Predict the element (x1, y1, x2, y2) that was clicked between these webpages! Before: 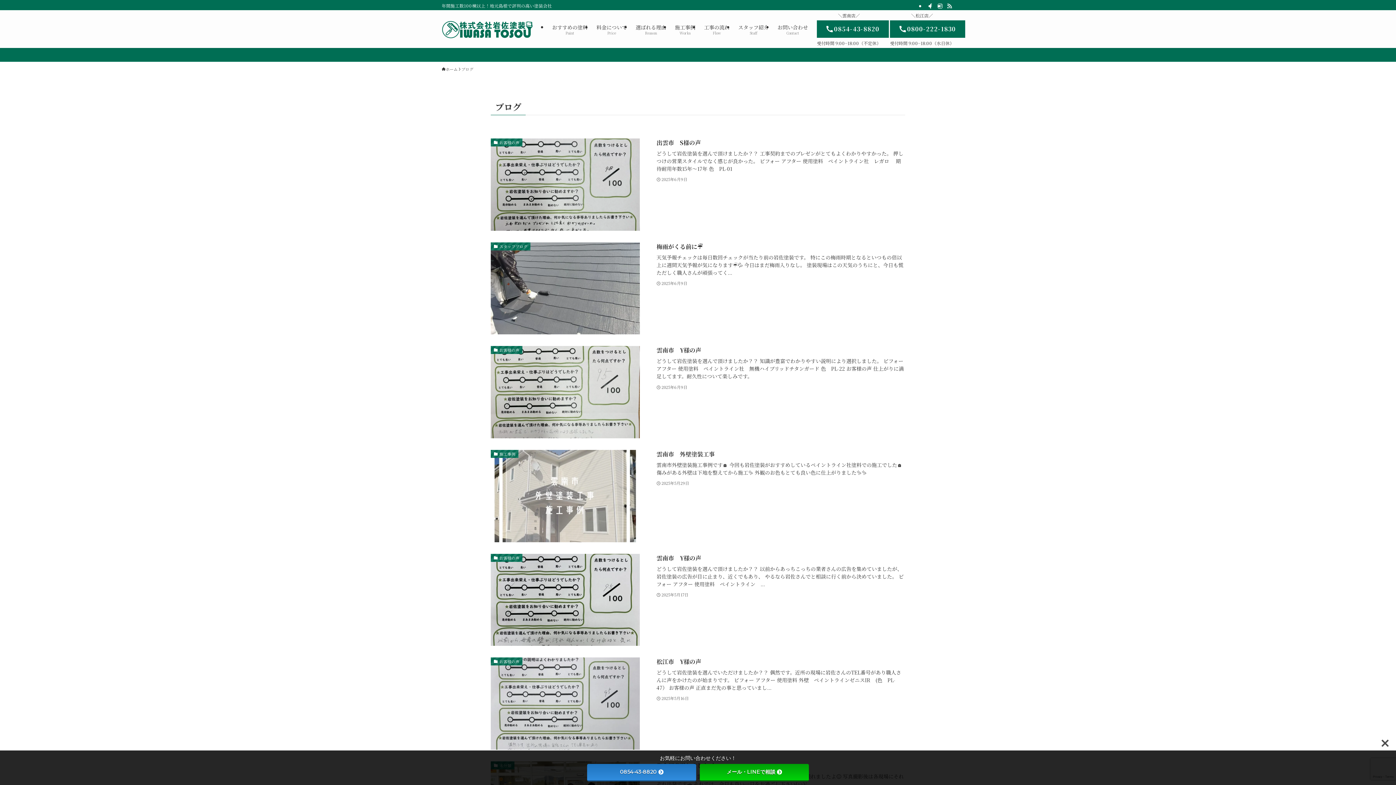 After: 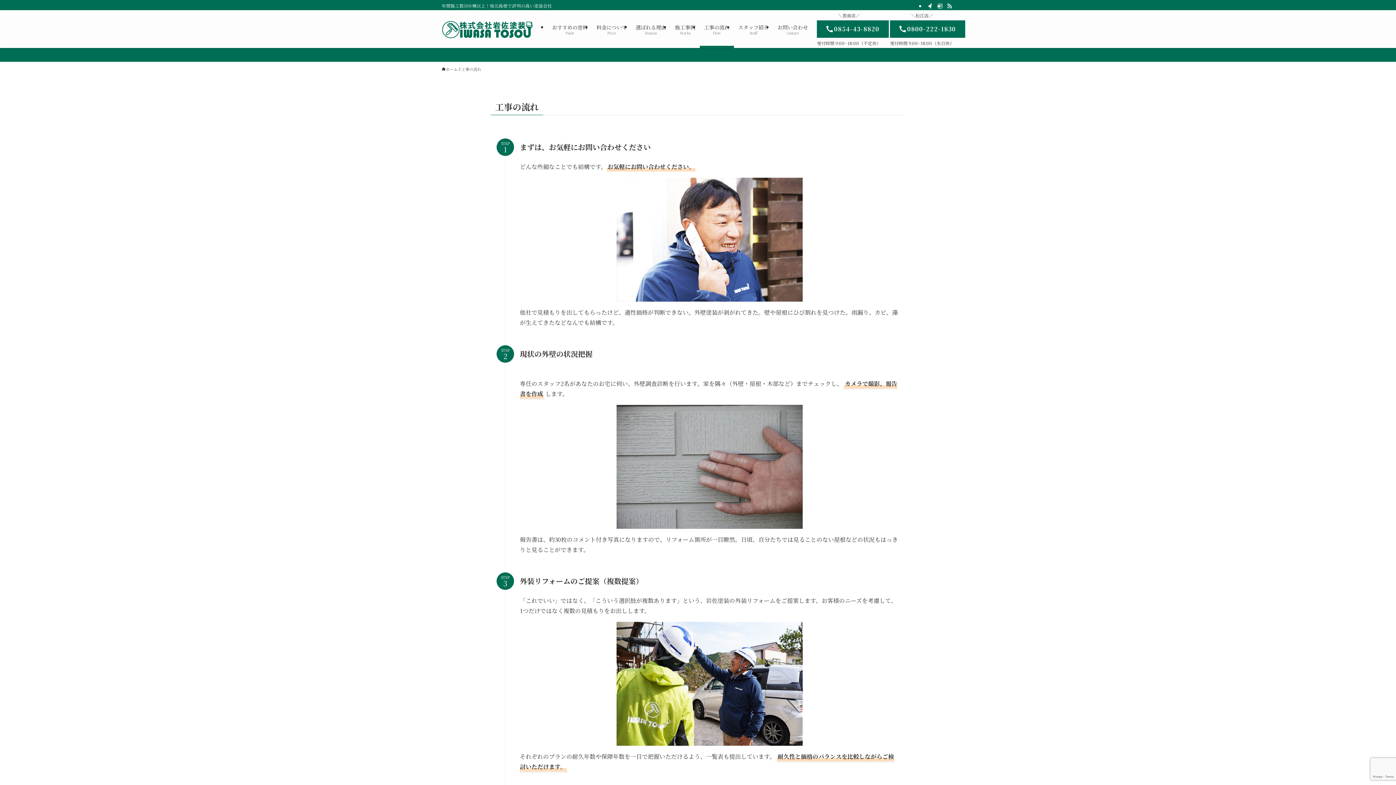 Action: bbox: (699, 10, 734, 48) label: 工事の流れ
Flow